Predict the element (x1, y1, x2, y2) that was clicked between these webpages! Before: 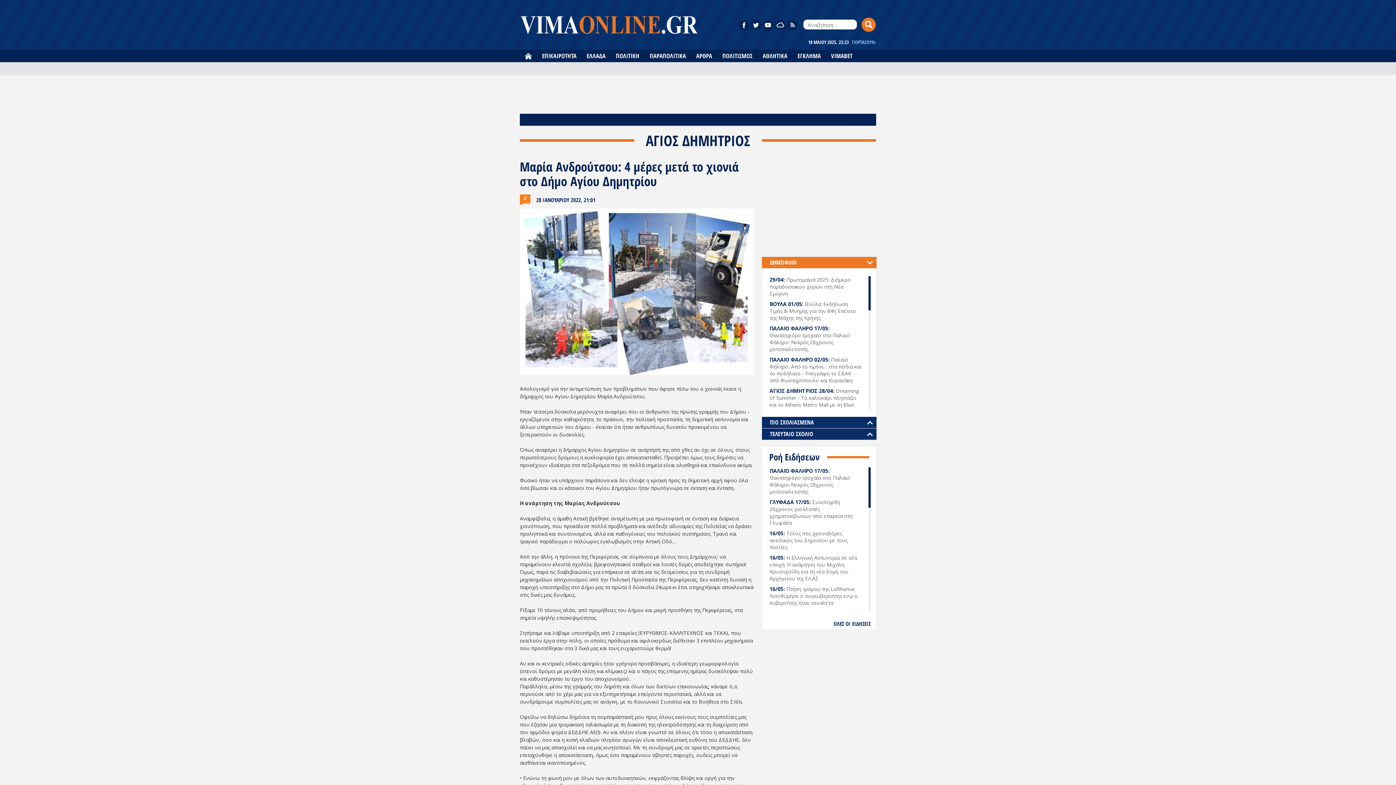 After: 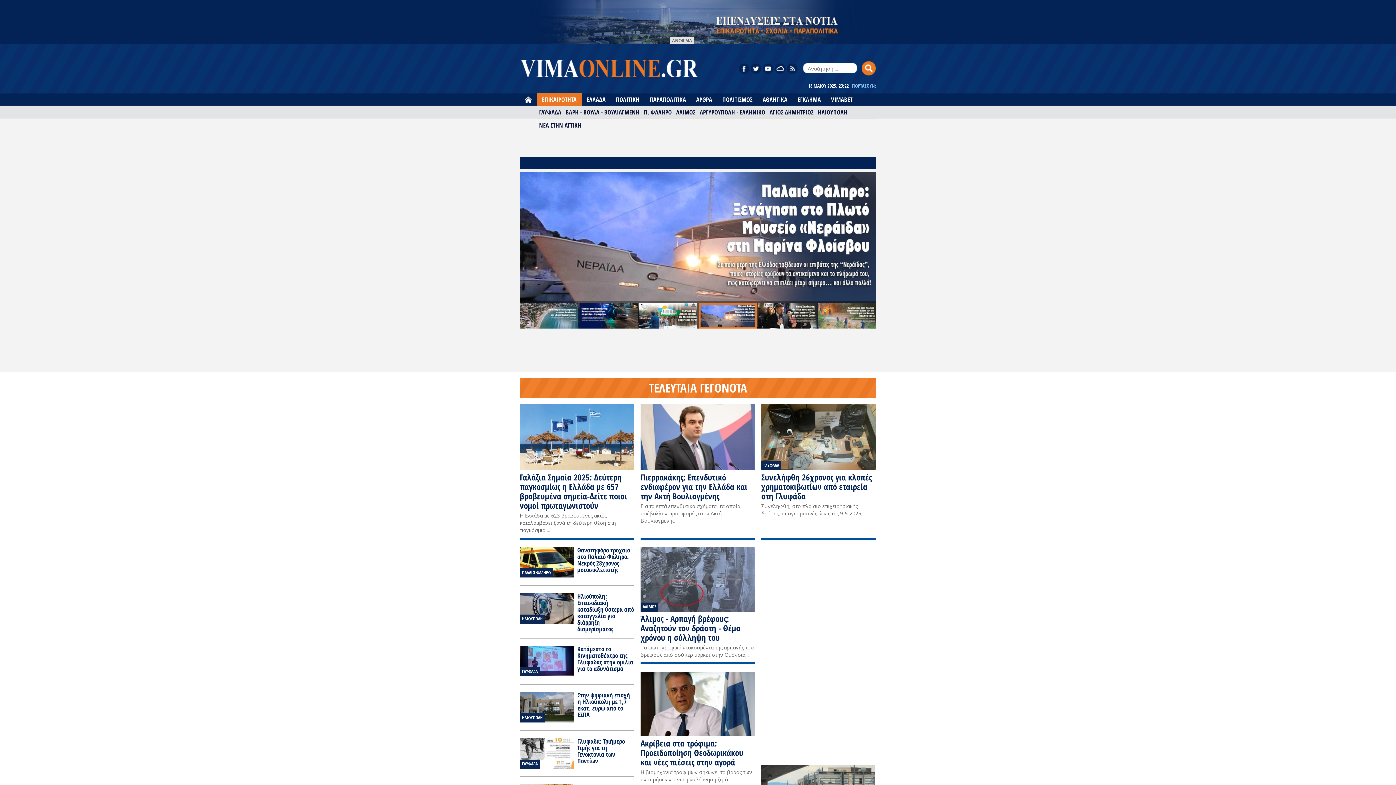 Action: label: ΕΠΙΚΑΙΡΟΤΗΤΑ bbox: (537, 49, 581, 62)